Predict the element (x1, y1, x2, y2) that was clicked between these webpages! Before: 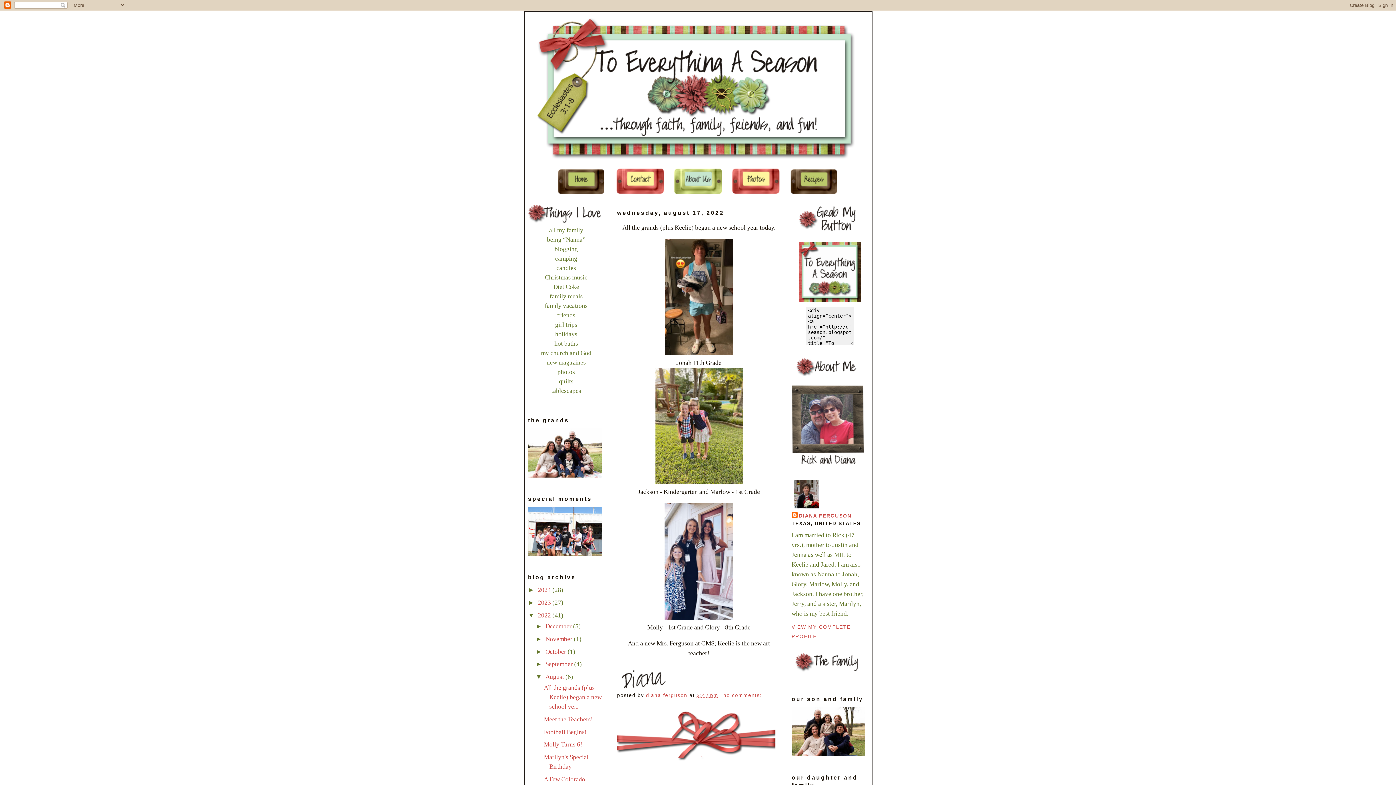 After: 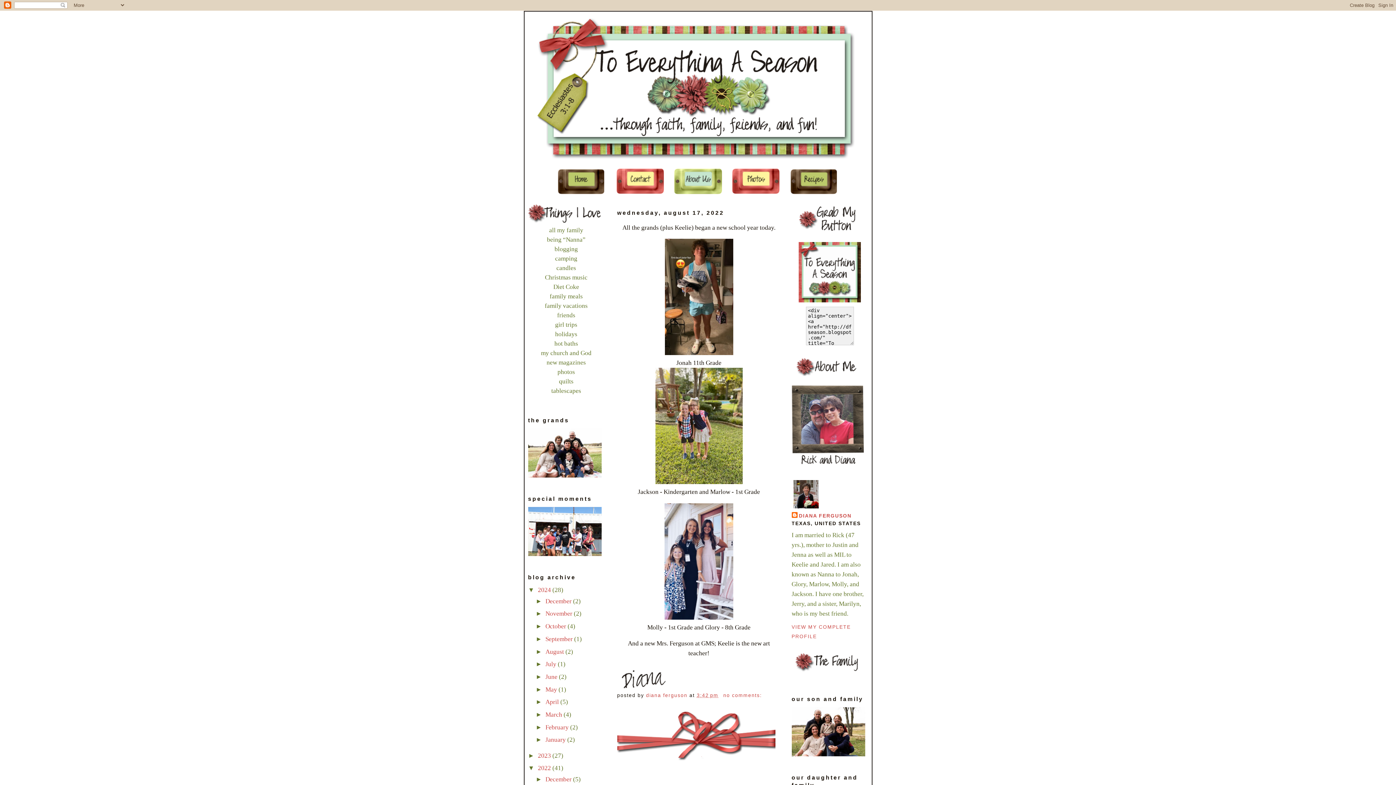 Action: bbox: (528, 586, 538, 593) label: ►  